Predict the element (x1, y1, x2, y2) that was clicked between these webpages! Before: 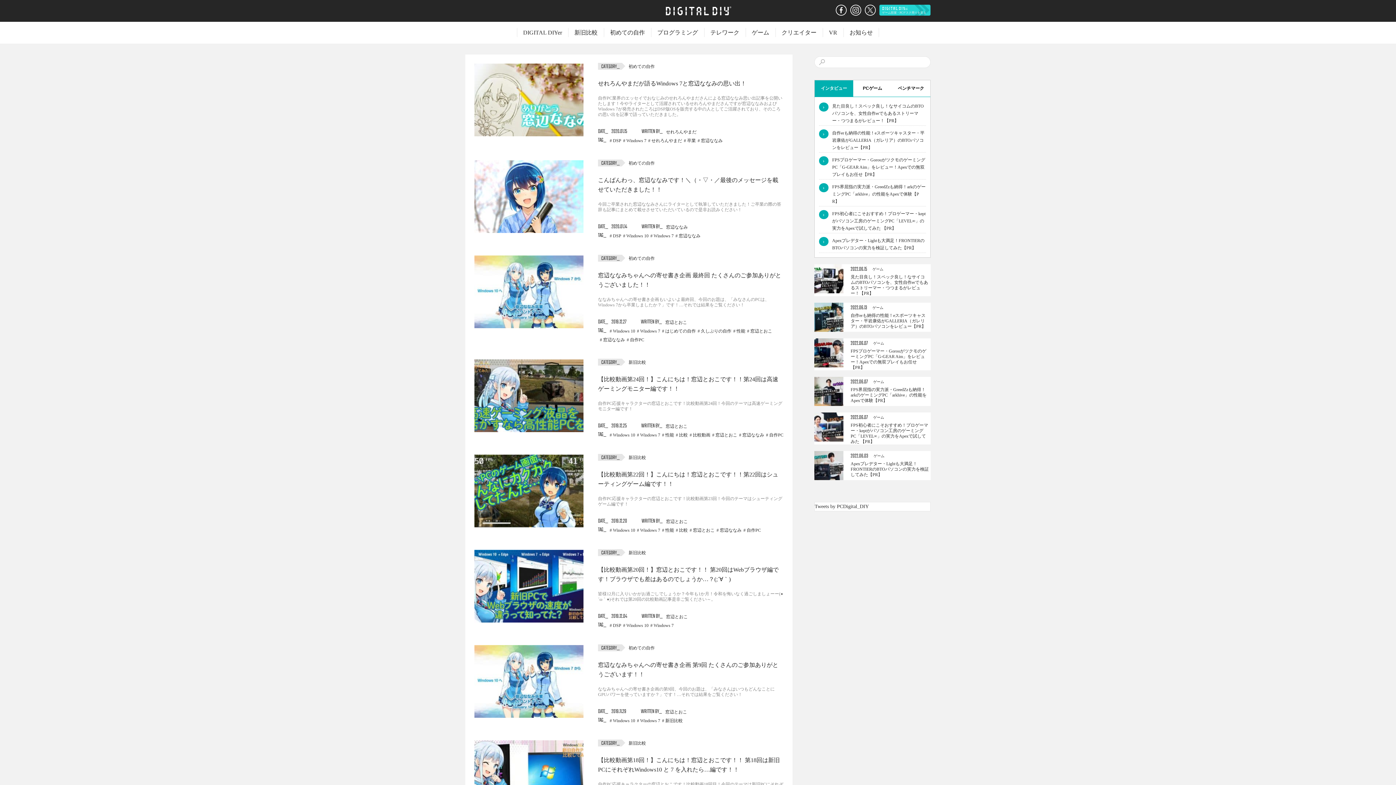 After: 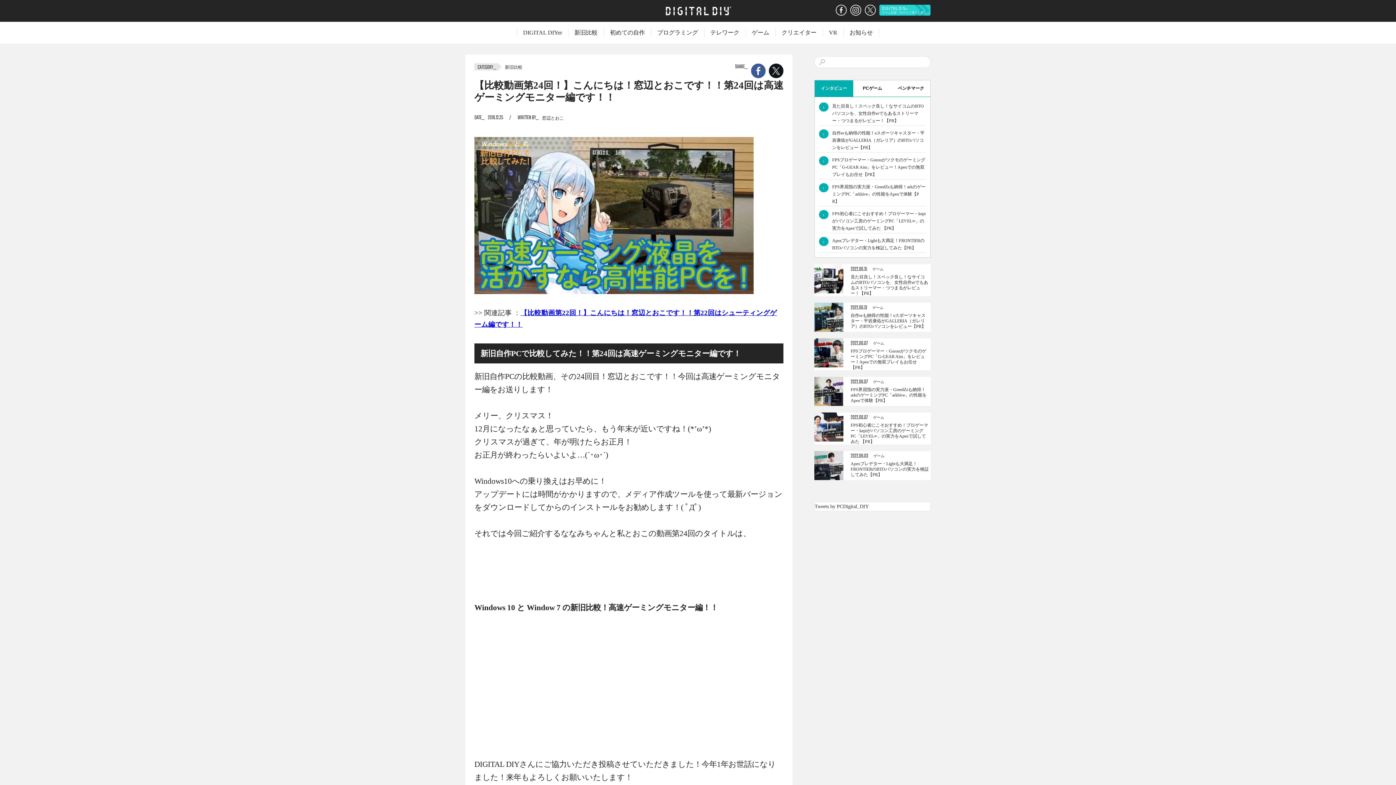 Action: label: 【比較動画第24回！】こんにちは！窓辺とおこです！！第24回は高速ゲーミングモニター編です！！

自作PC応援キャラクターの窓辺とおこです！比較動画第24回！今回のテーマは高速ゲーミングモニター編です！ bbox: (598, 374, 783, 412)